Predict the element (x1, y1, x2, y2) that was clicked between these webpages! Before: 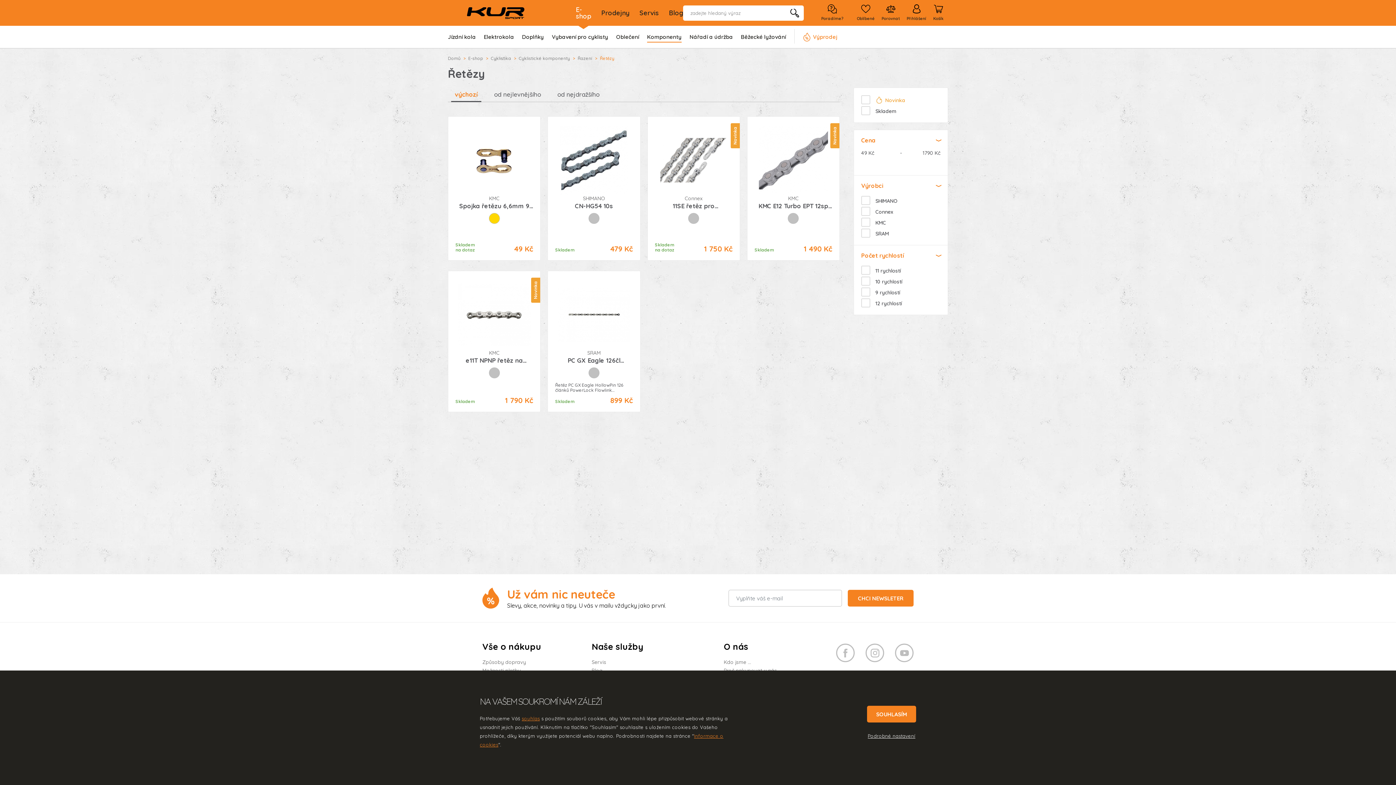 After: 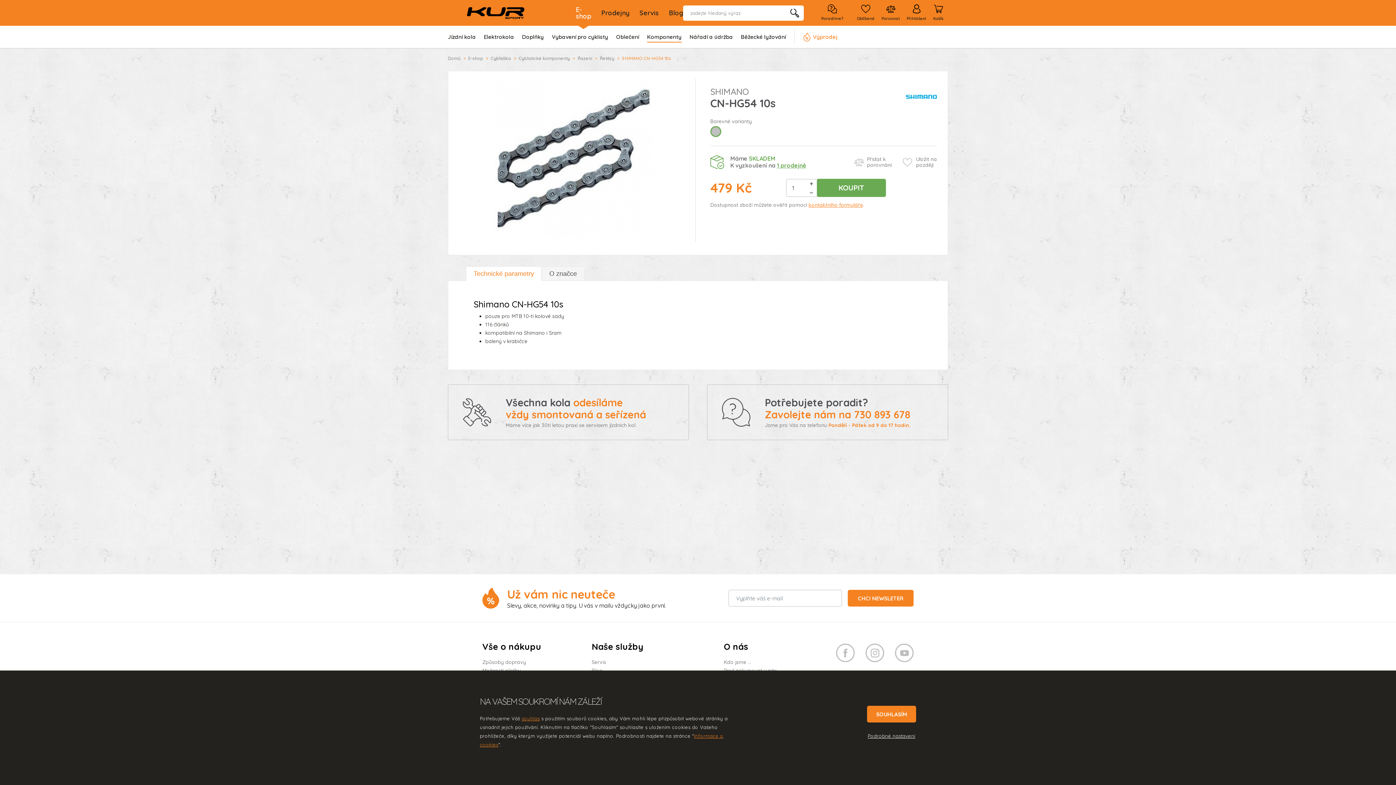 Action: label: CN-HG54 10s bbox: (555, 202, 632, 210)